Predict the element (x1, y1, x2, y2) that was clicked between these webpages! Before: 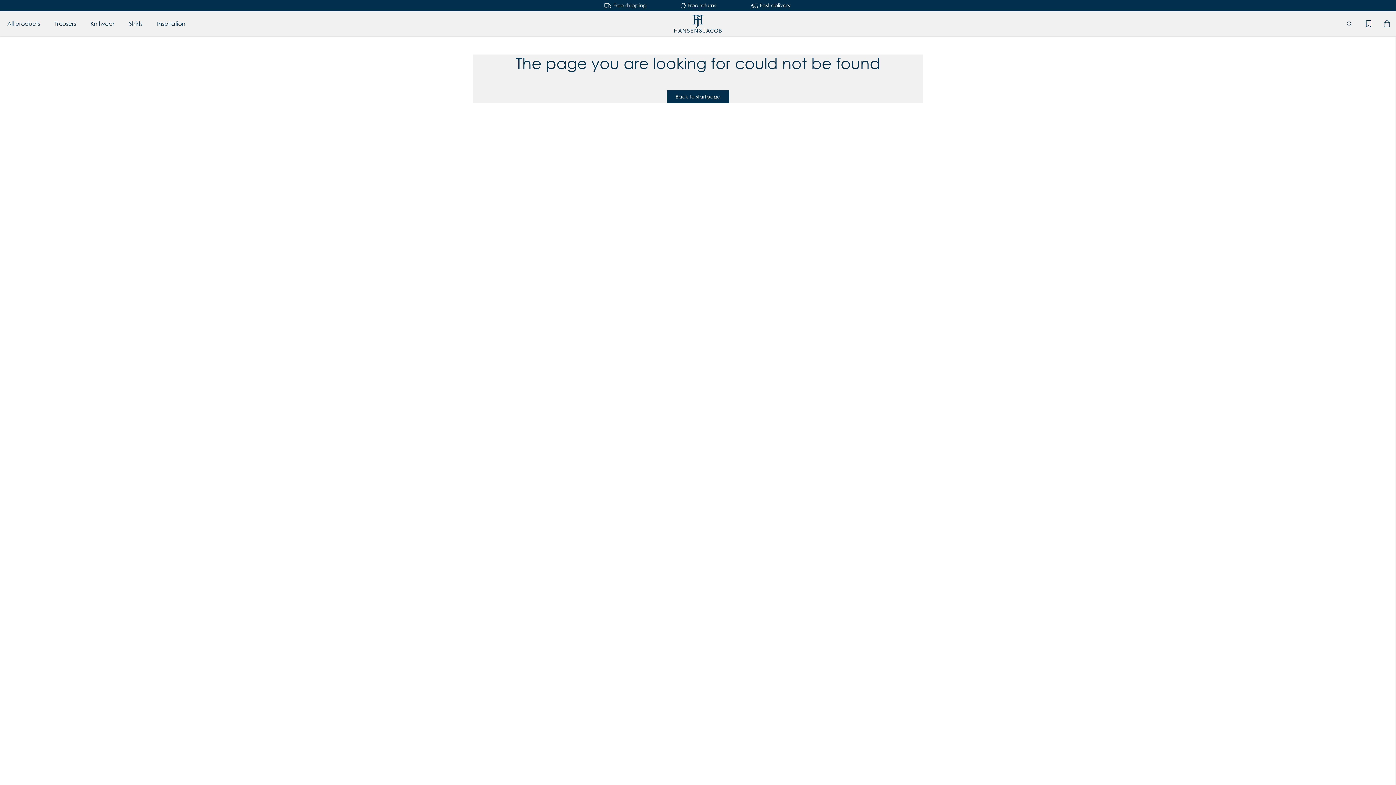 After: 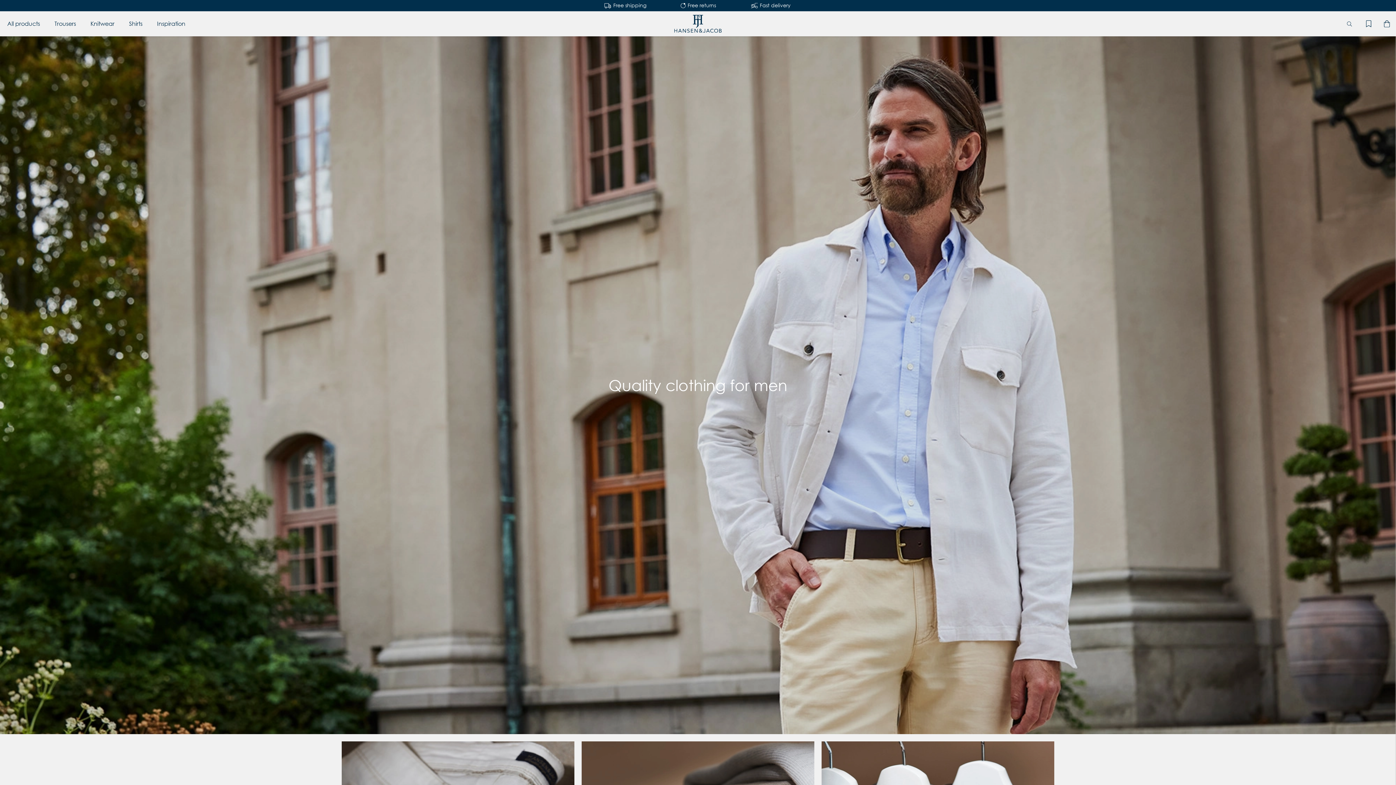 Action: label: Back to startpage bbox: (667, 90, 729, 103)